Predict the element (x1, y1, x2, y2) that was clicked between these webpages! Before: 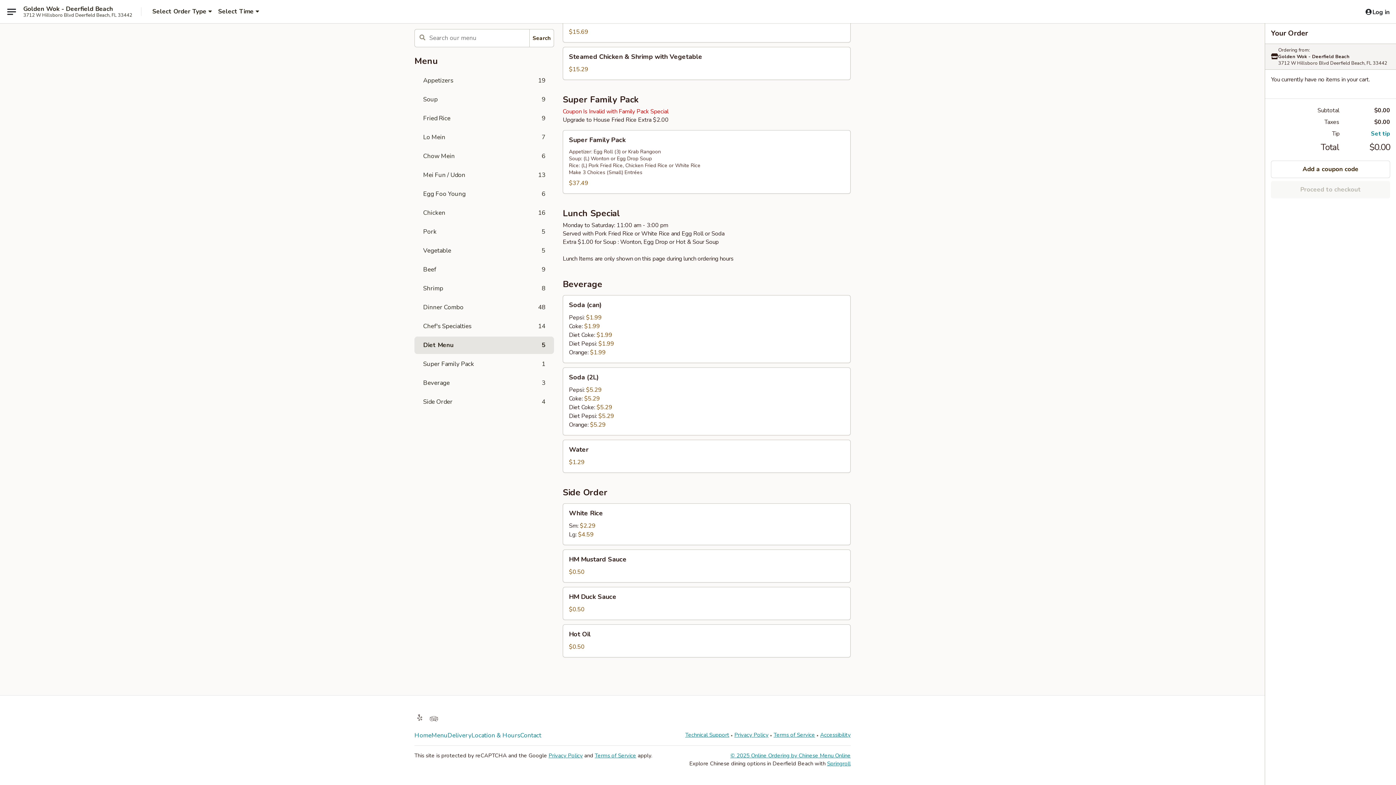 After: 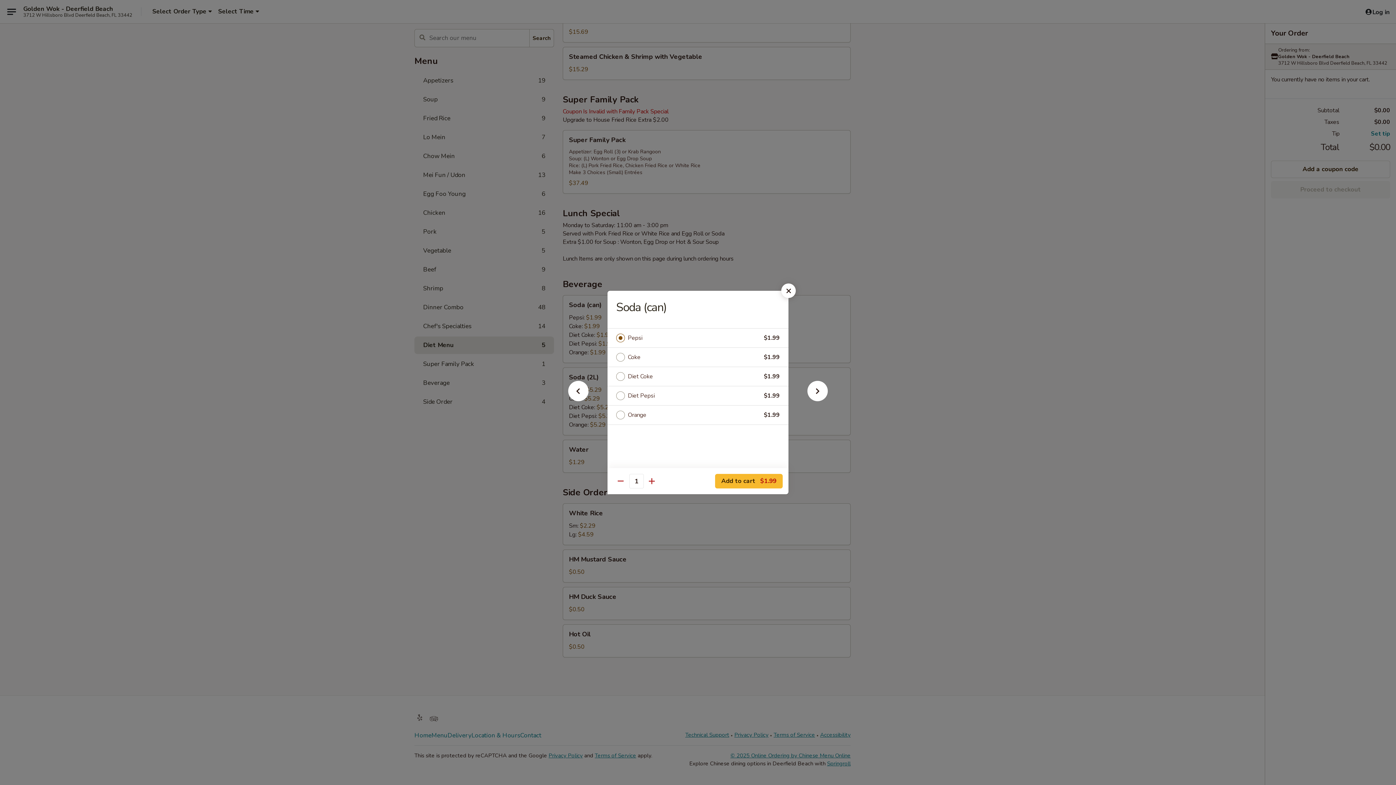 Action: label: Soda (can) bbox: (563, 295, 850, 362)